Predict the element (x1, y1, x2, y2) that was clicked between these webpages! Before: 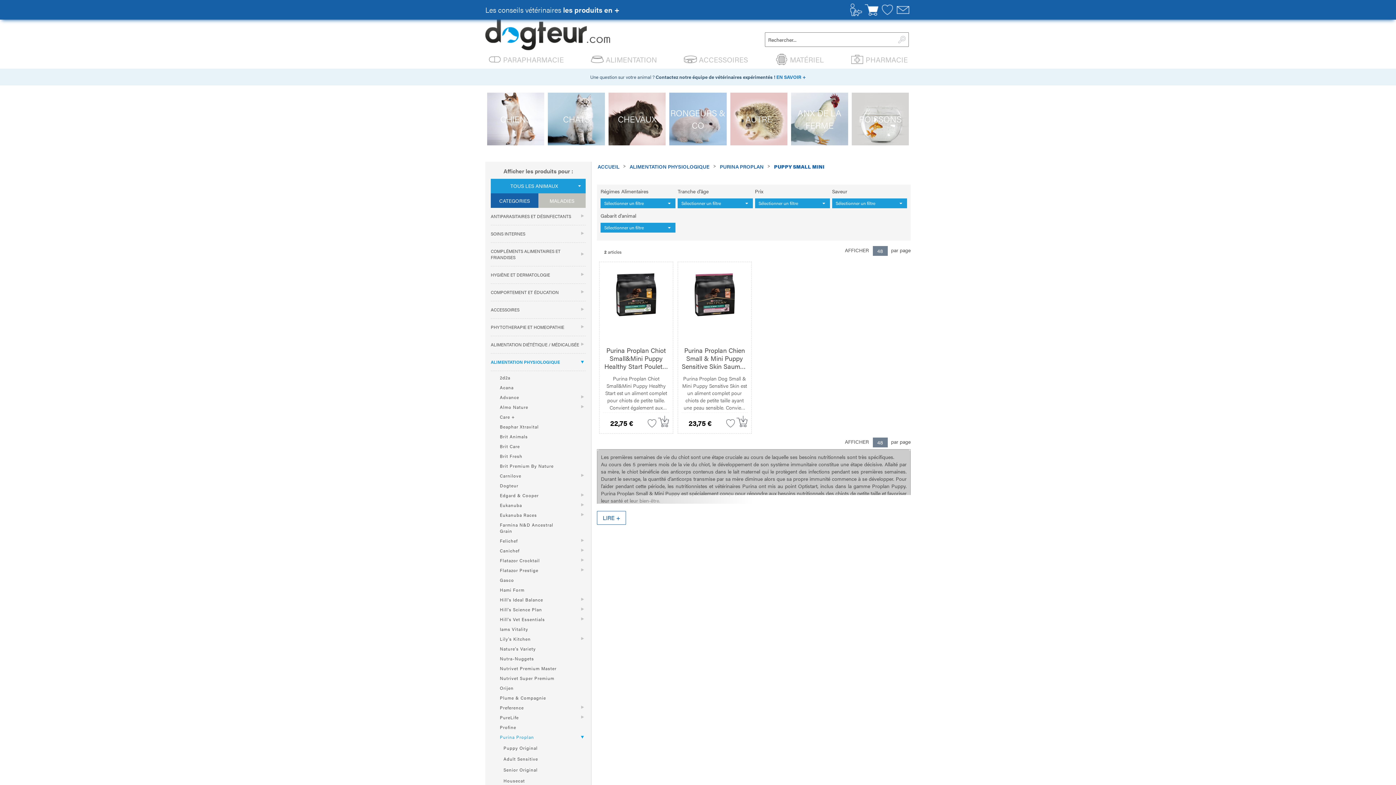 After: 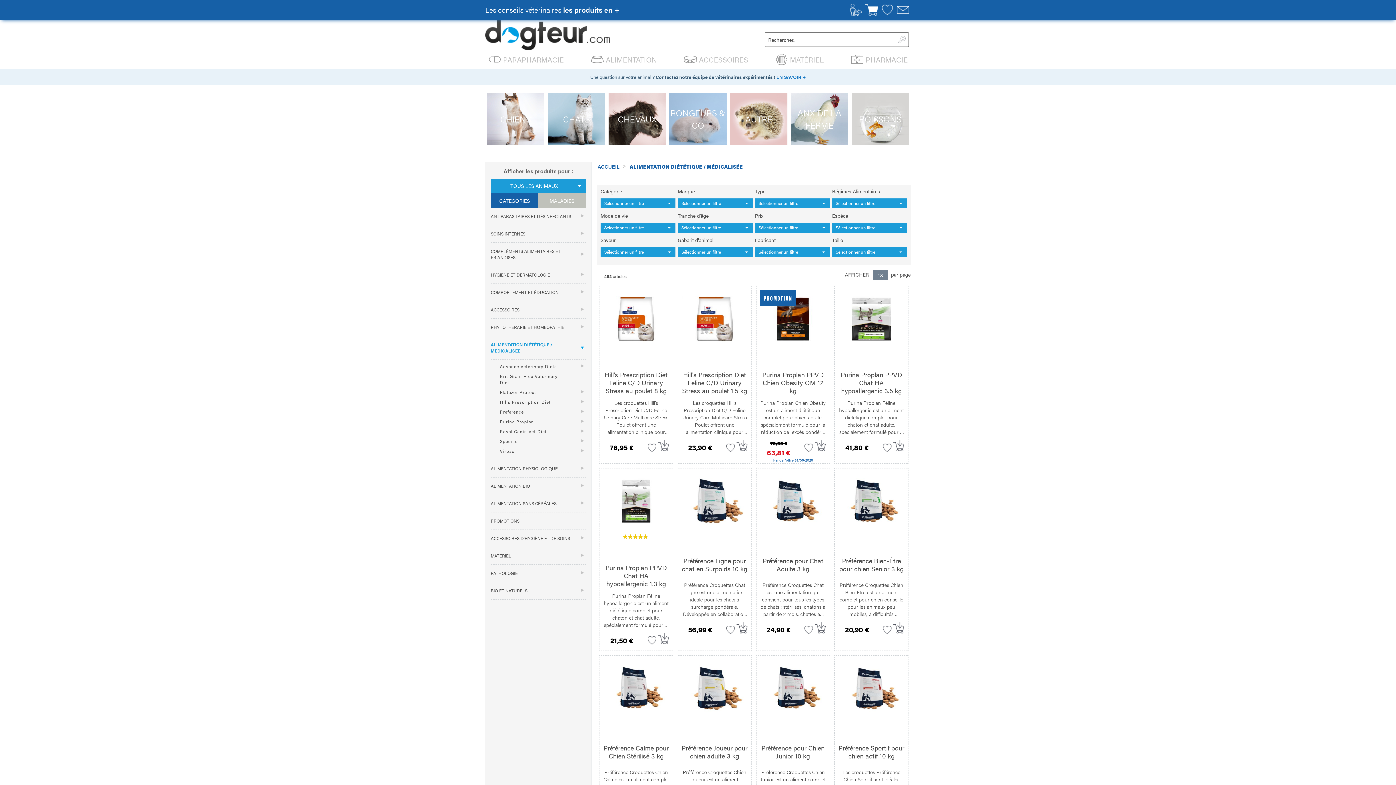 Action: bbox: (490, 341, 580, 347) label: ALIMENTATION DIÉTÉTIQUE / MÉDICALISÉE